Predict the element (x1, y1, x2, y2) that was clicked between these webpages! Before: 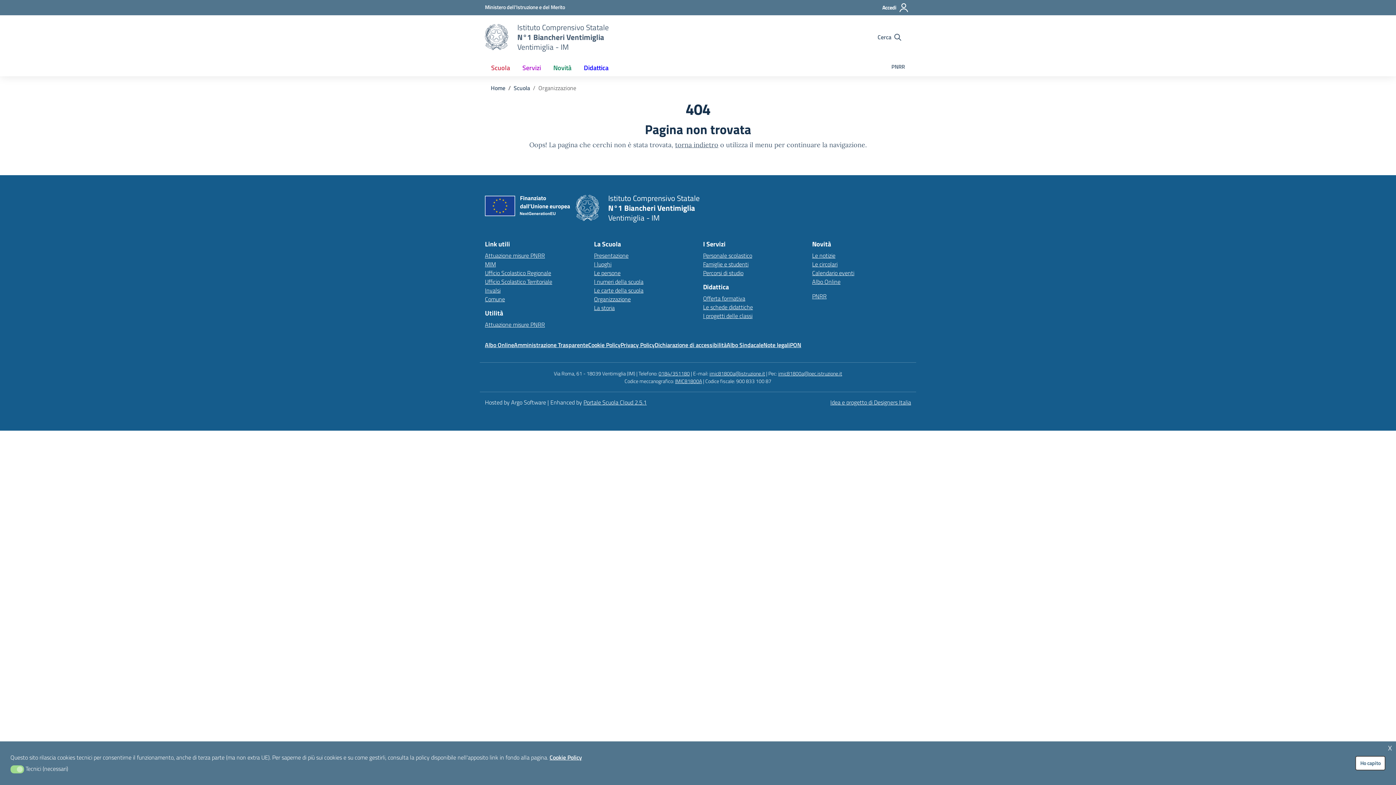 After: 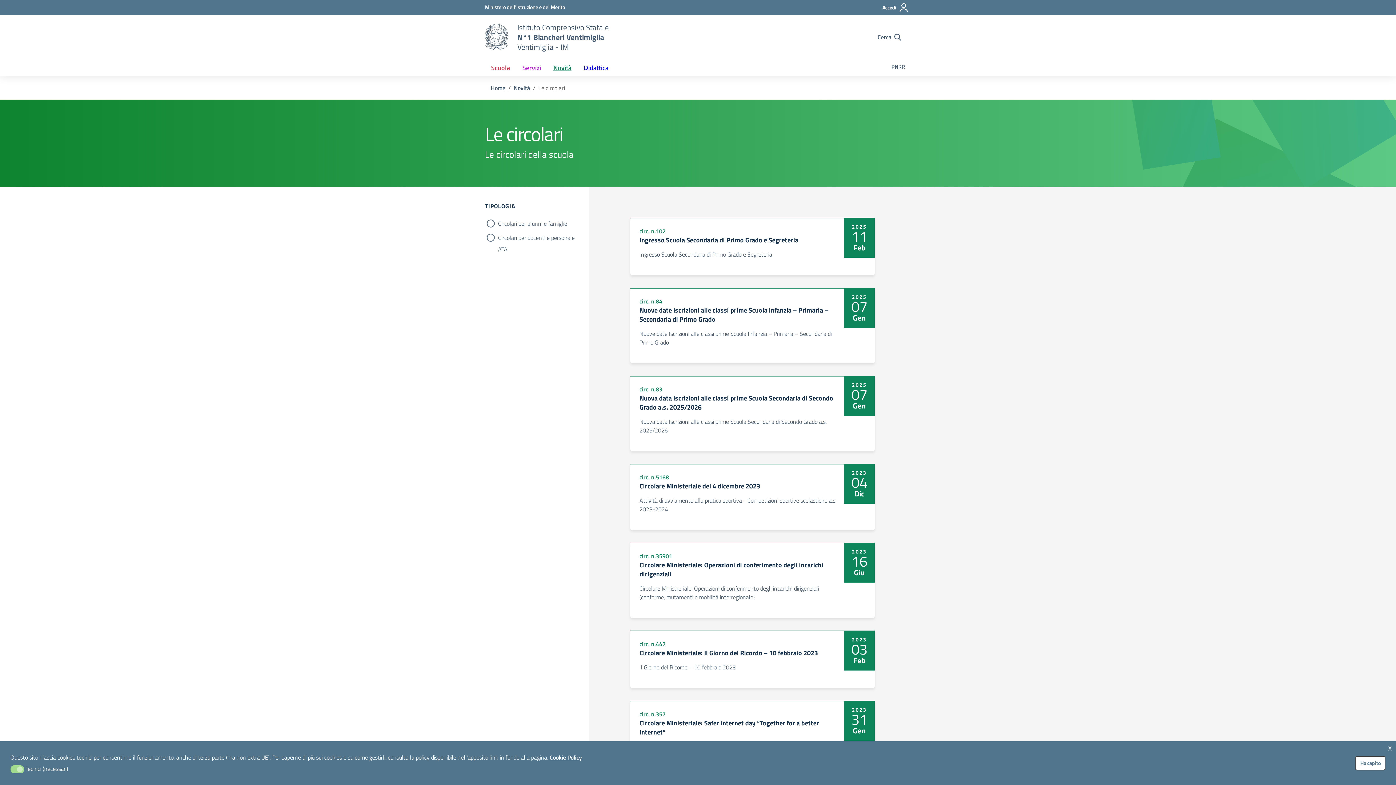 Action: bbox: (812, 259, 837, 268) label: Le circolari